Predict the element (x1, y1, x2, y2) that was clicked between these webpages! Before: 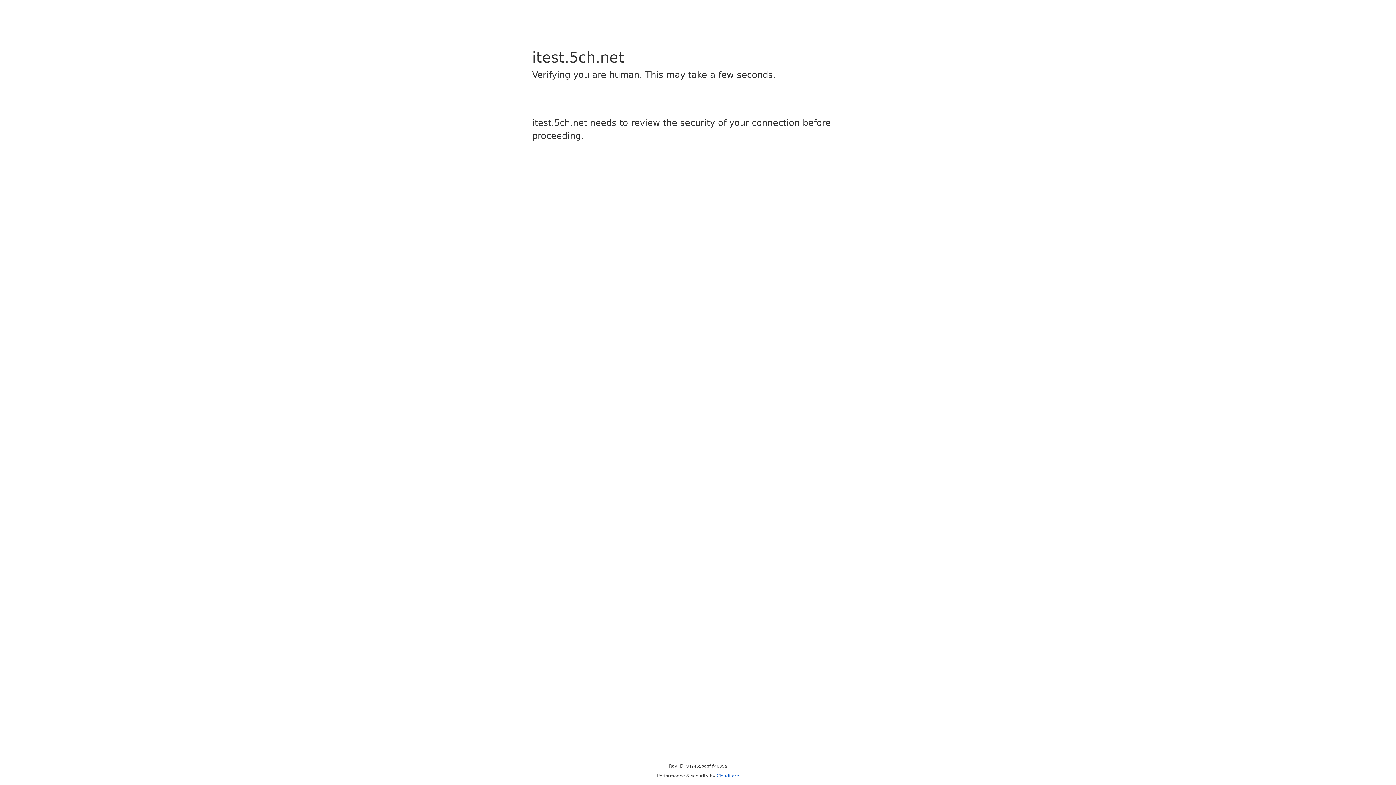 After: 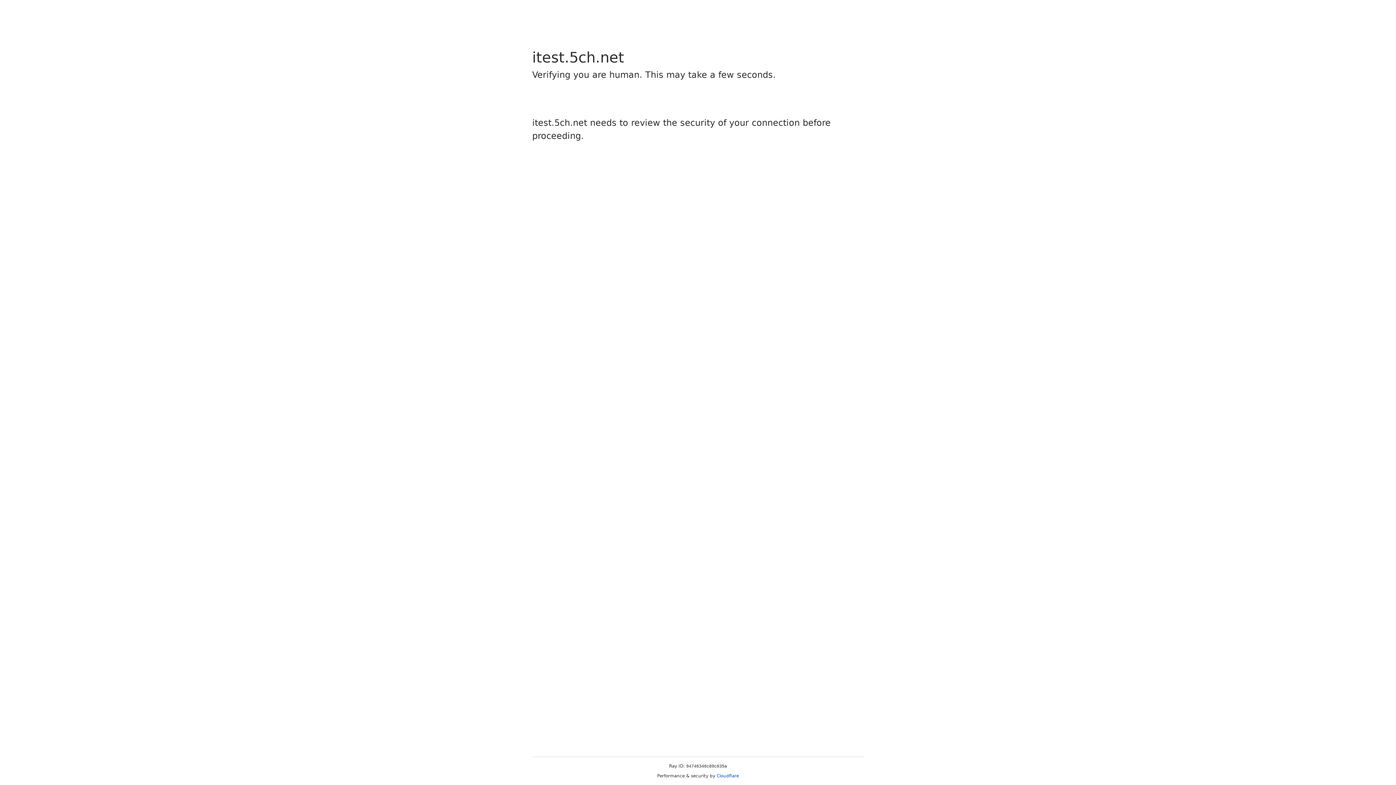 Action: bbox: (716, 773, 739, 778) label: Cloudflare